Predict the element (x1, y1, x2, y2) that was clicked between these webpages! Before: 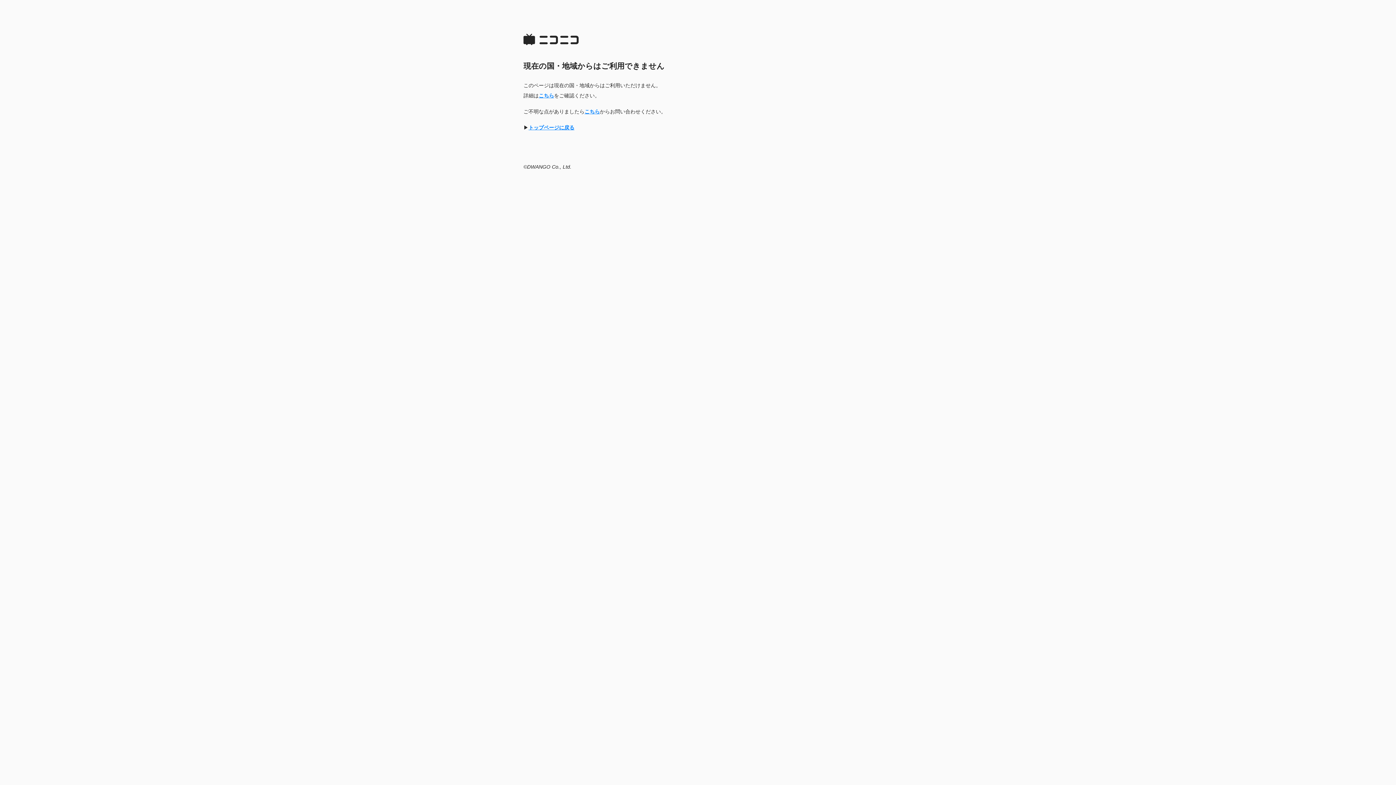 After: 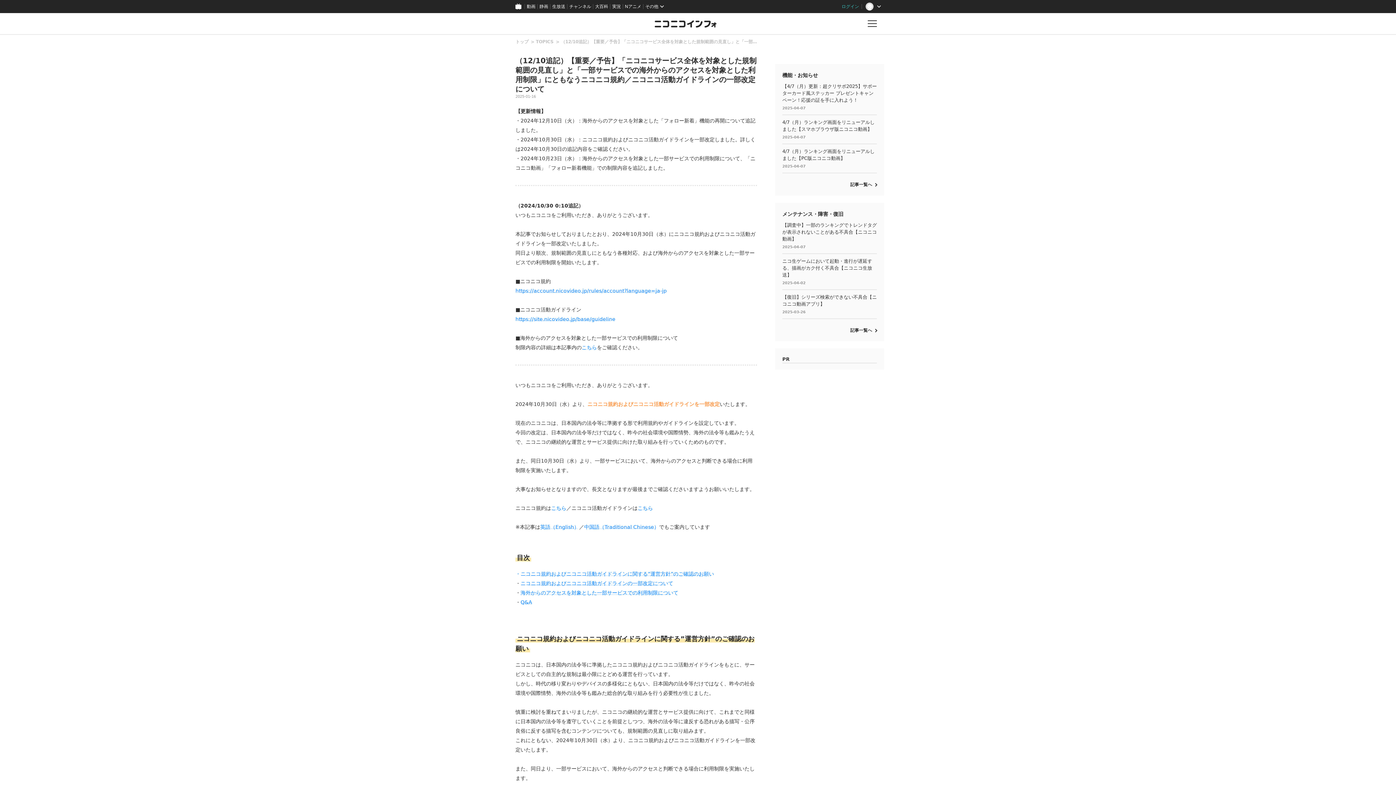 Action: label: こちら bbox: (538, 92, 554, 98)